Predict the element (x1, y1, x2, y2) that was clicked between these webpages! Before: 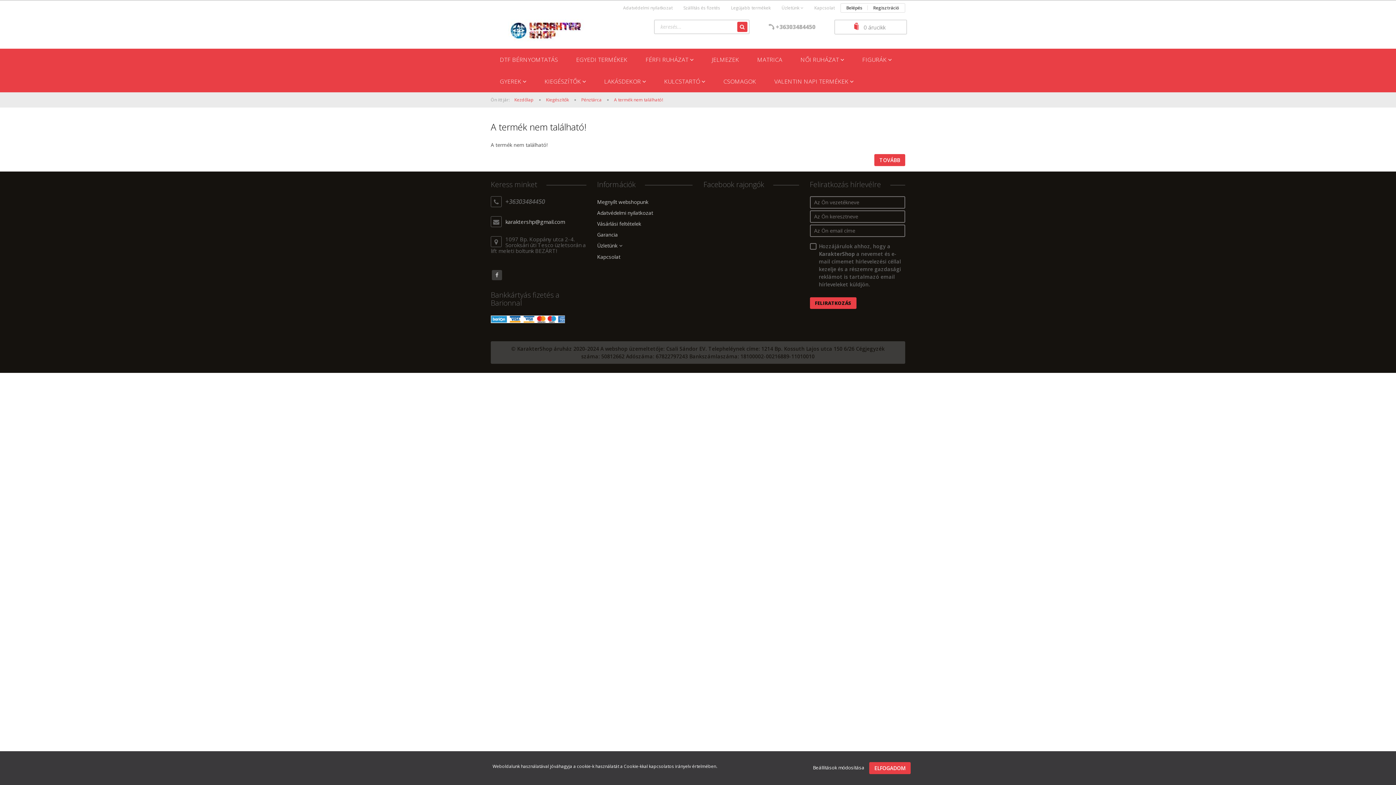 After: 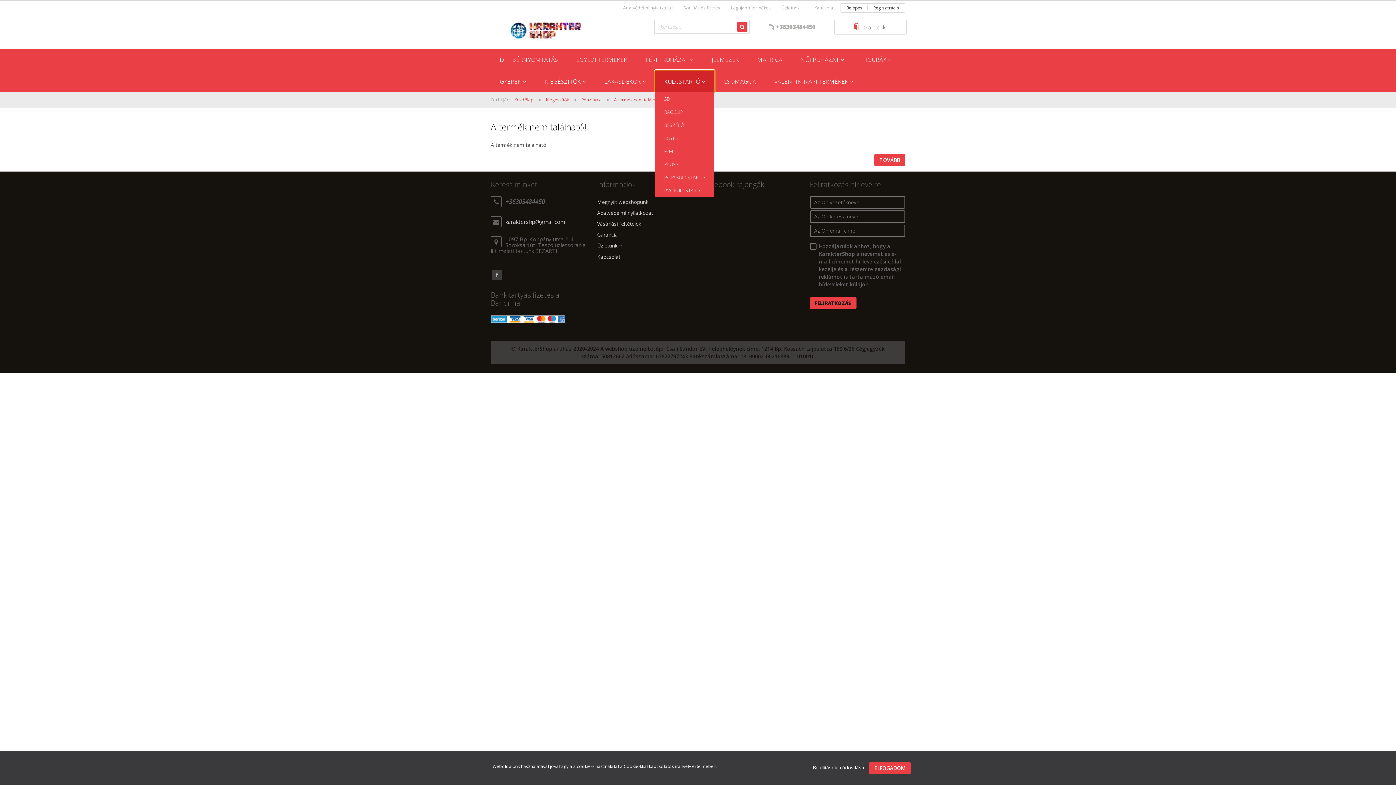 Action: bbox: (655, 70, 714, 92) label: KULCSTARTÓ 